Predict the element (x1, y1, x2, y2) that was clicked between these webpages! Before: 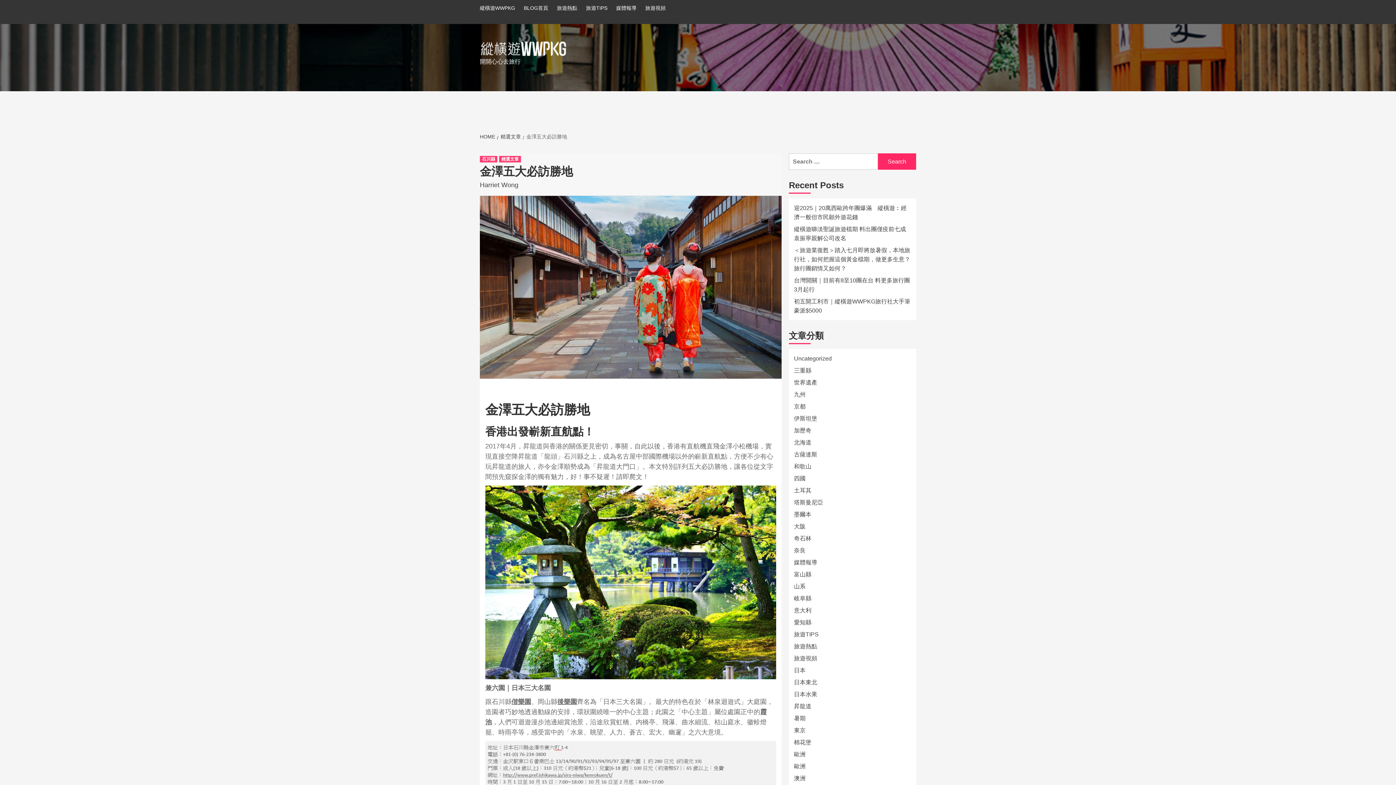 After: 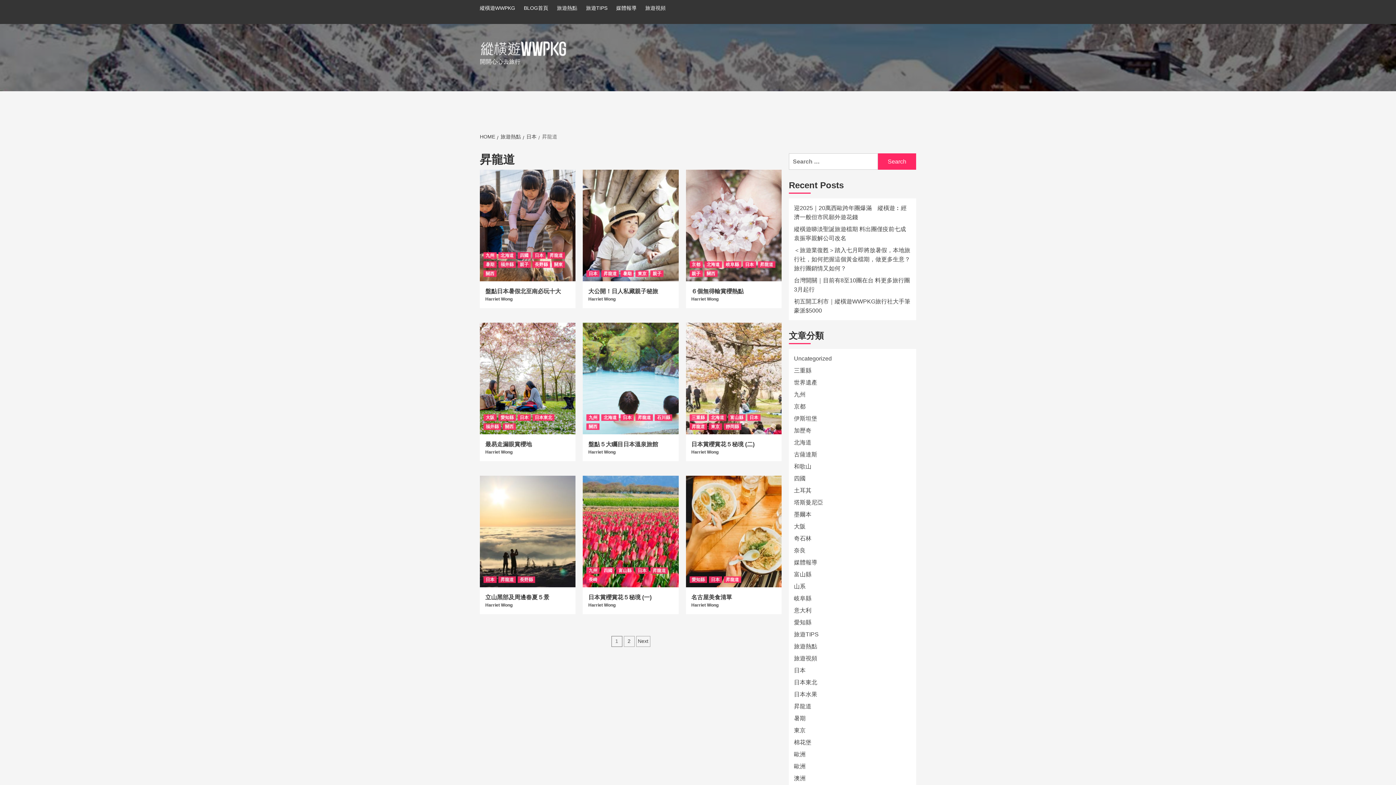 Action: bbox: (794, 703, 811, 709) label: 昇龍道